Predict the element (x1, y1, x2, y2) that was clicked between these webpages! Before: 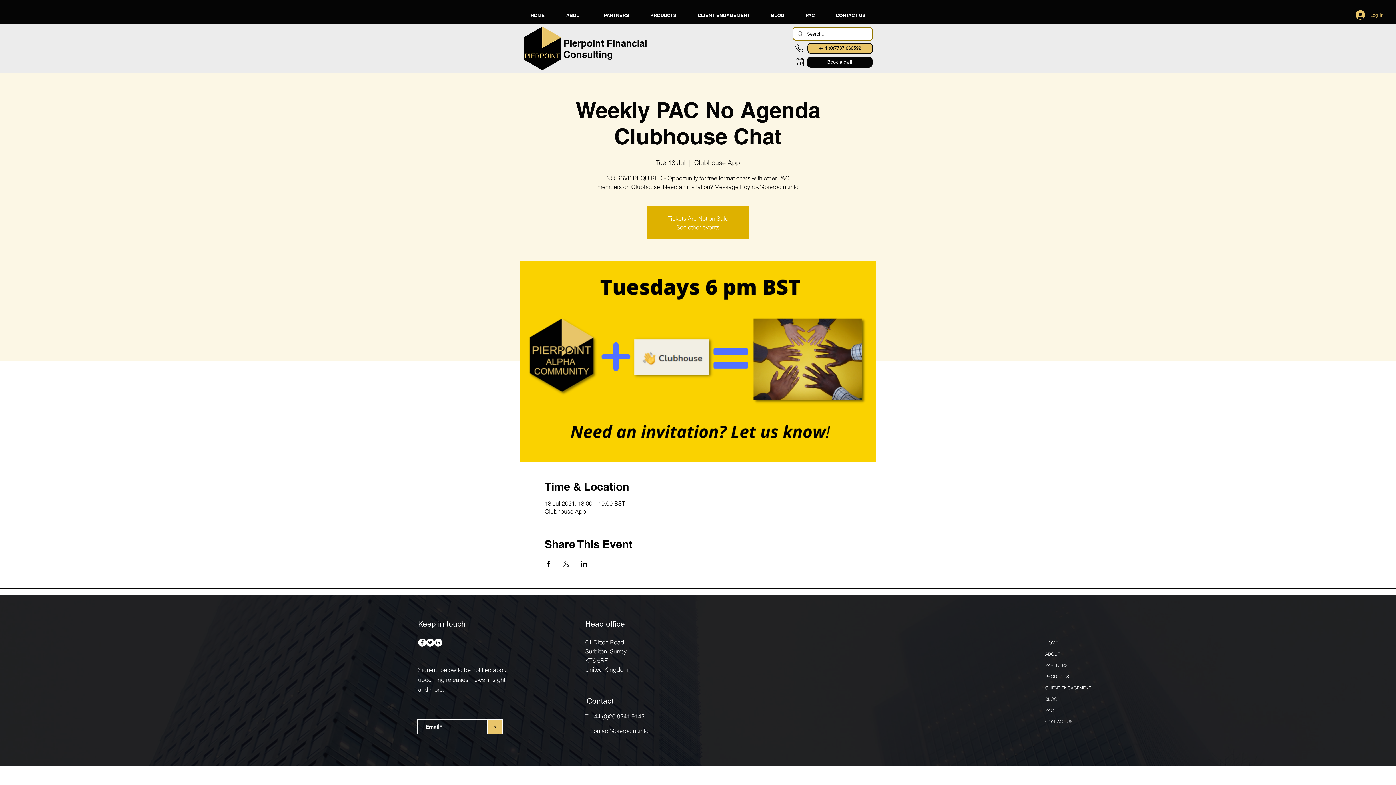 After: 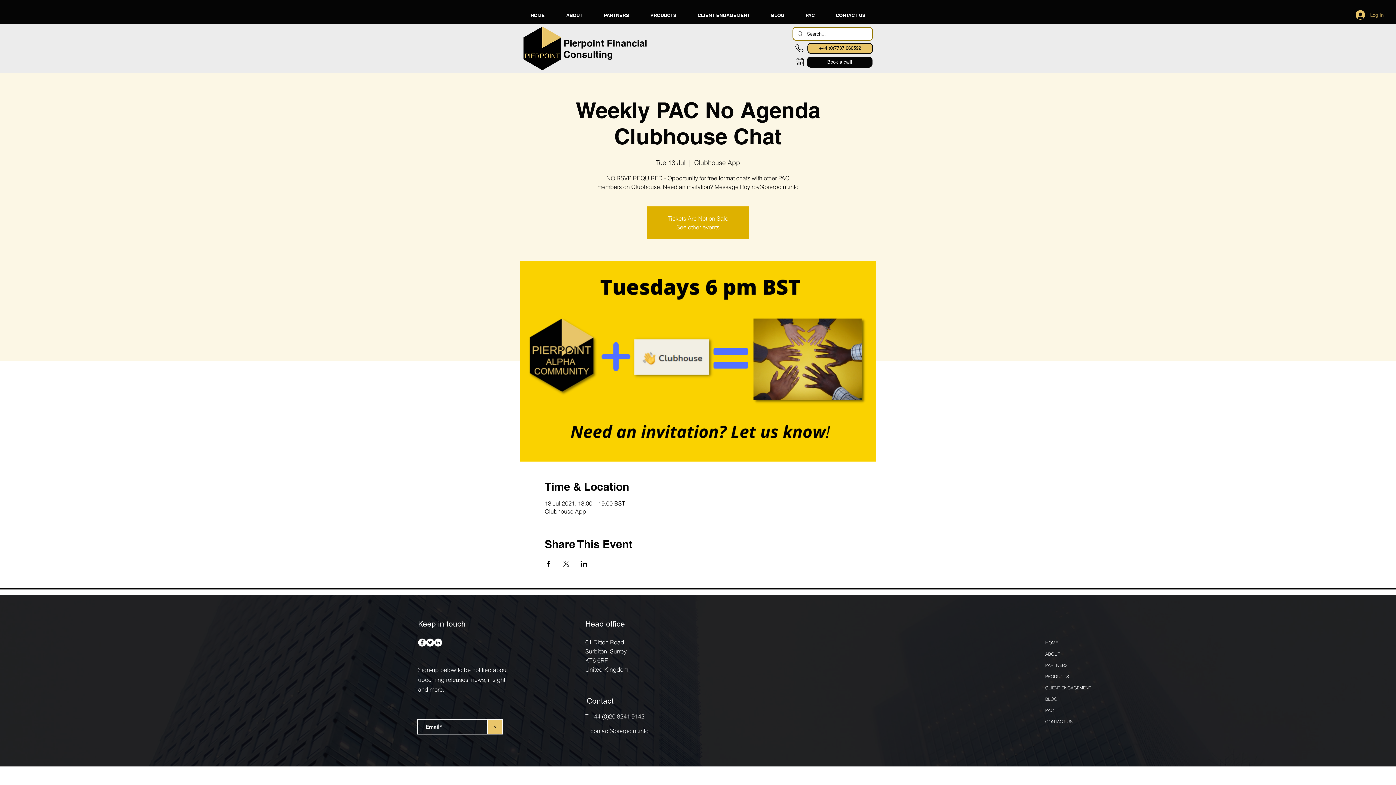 Action: label: Share event on Facebook bbox: (544, 561, 551, 566)